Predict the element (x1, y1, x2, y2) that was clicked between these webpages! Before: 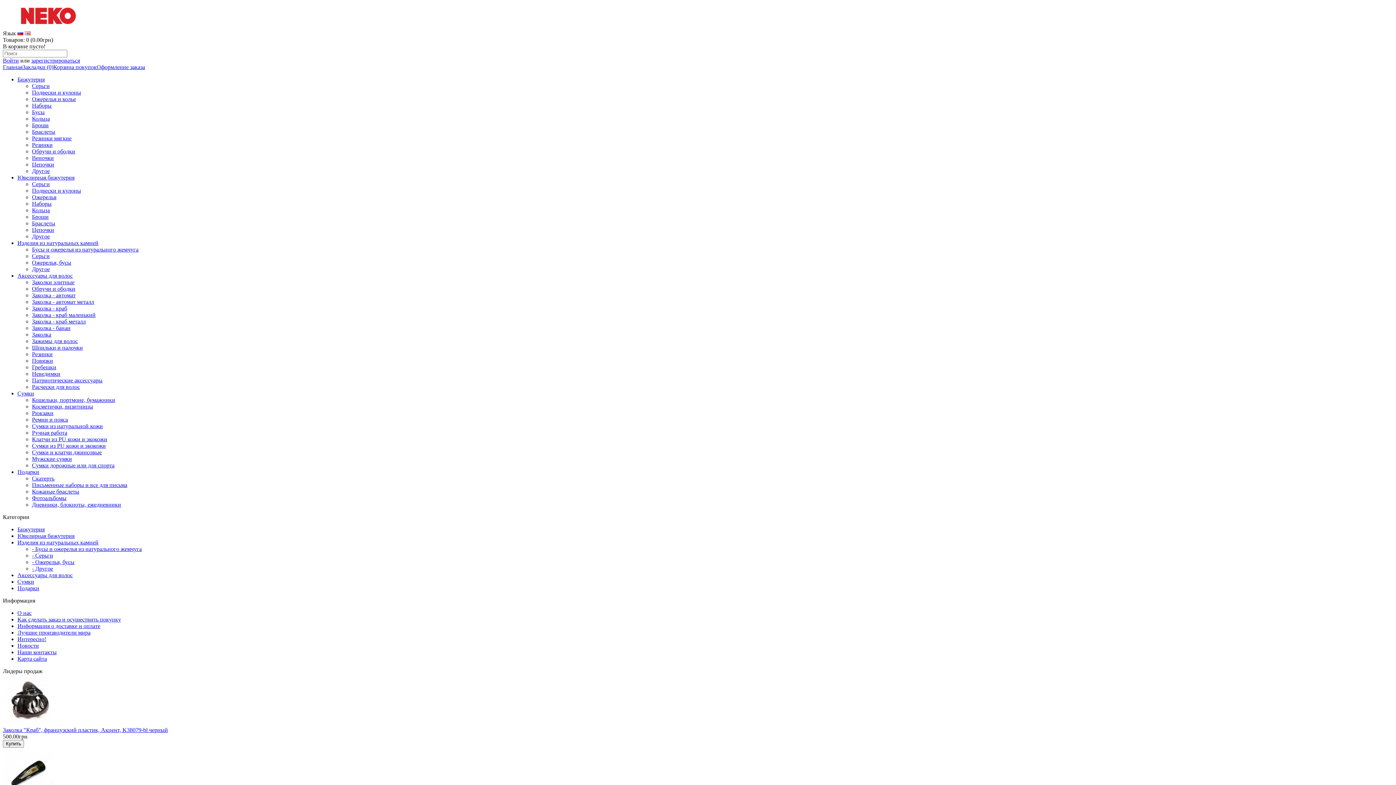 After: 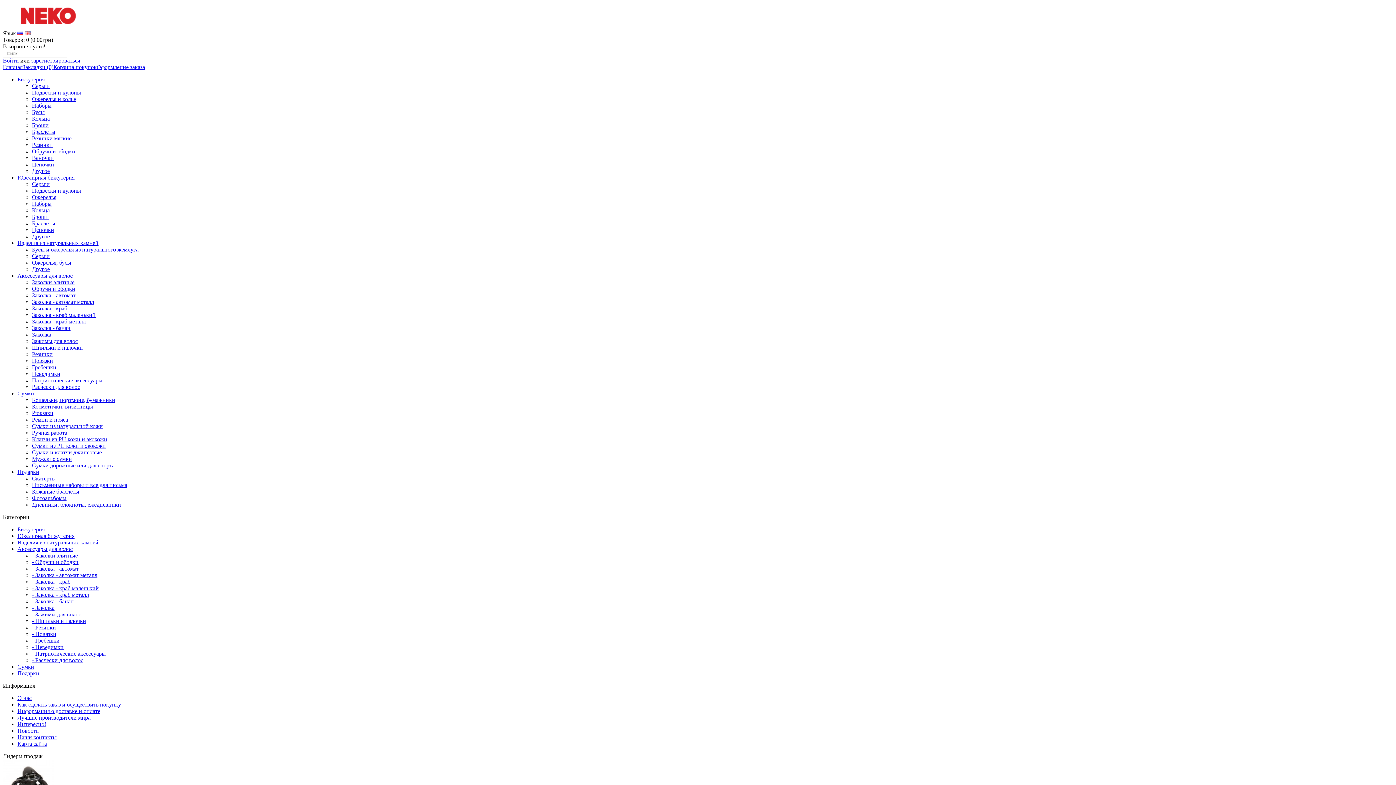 Action: bbox: (32, 325, 70, 331) label: Заколка - банан